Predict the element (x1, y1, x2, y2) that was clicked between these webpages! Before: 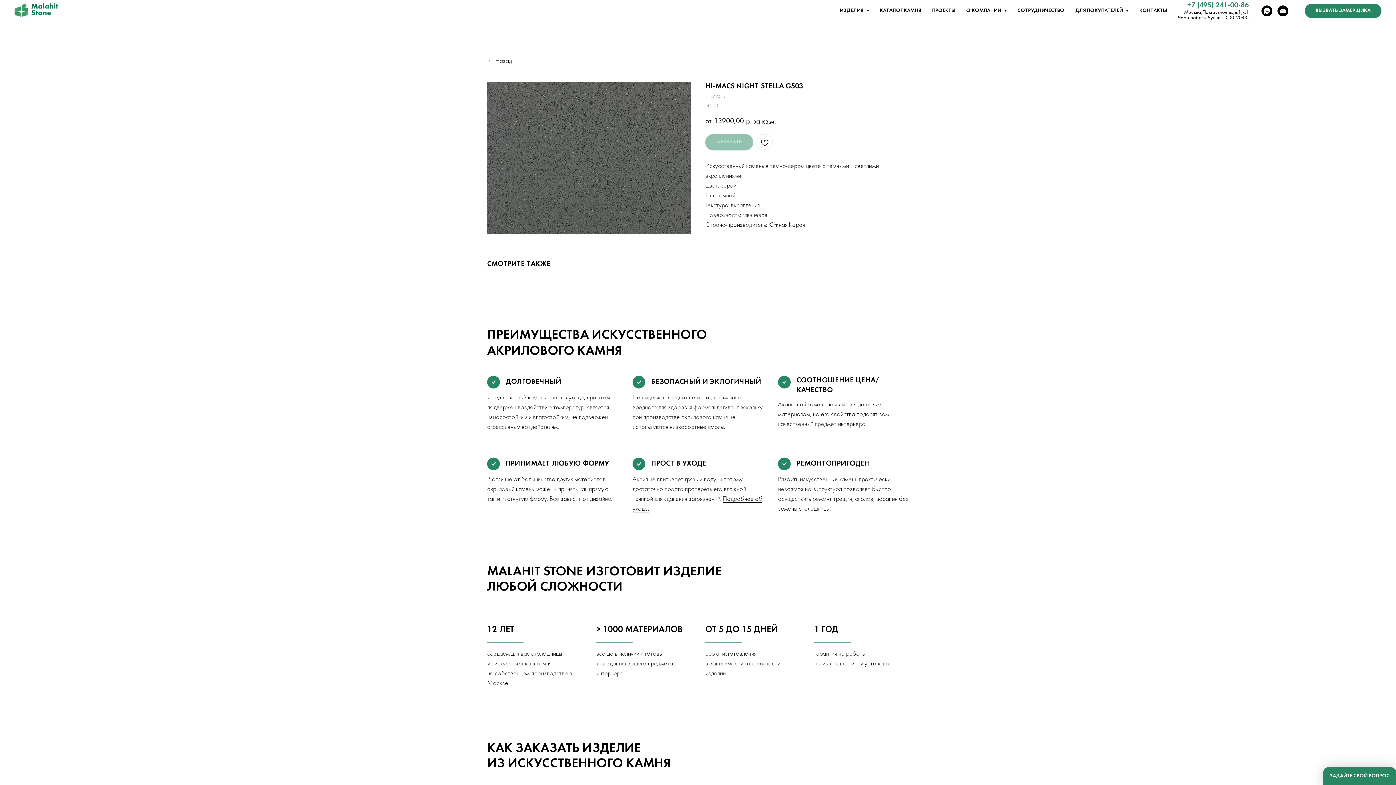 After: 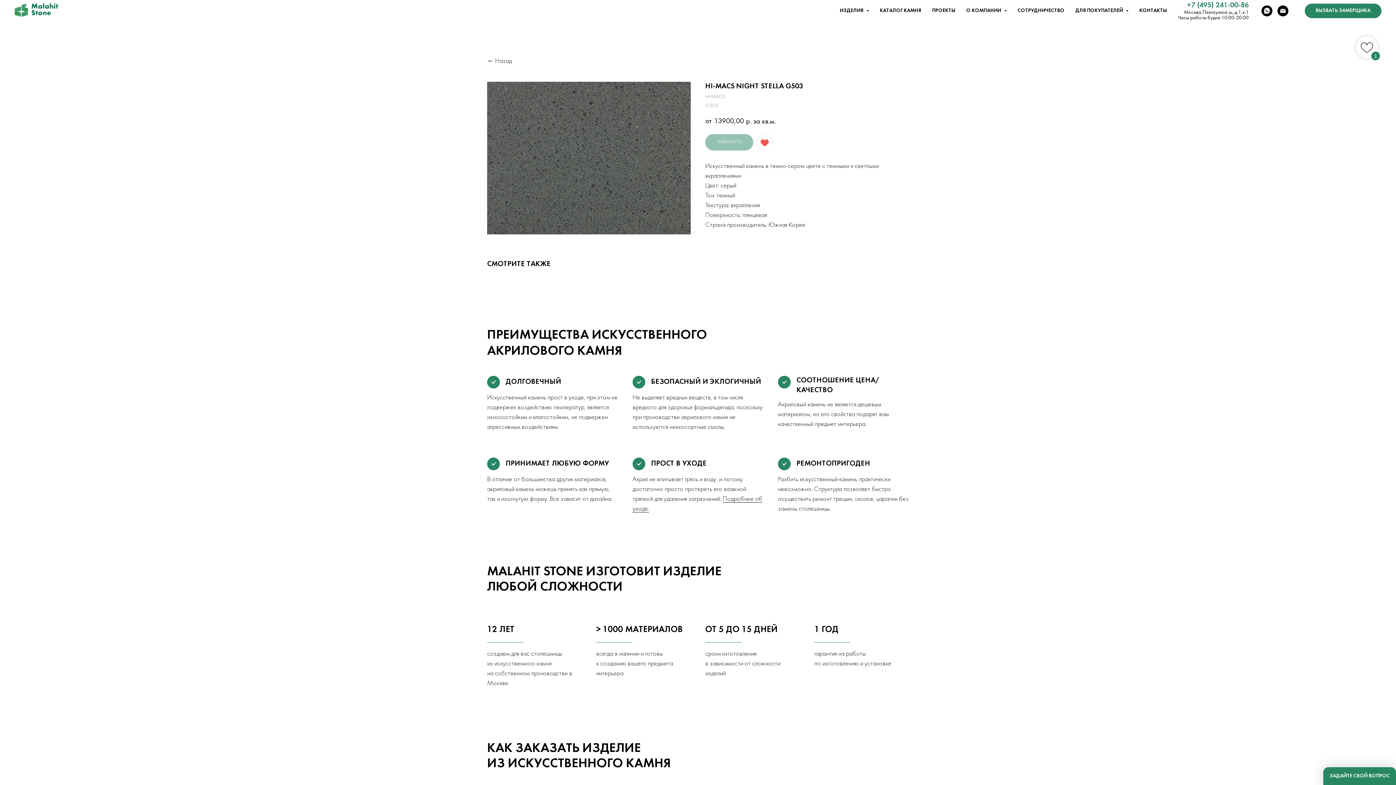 Action: bbox: (756, 134, 773, 150)